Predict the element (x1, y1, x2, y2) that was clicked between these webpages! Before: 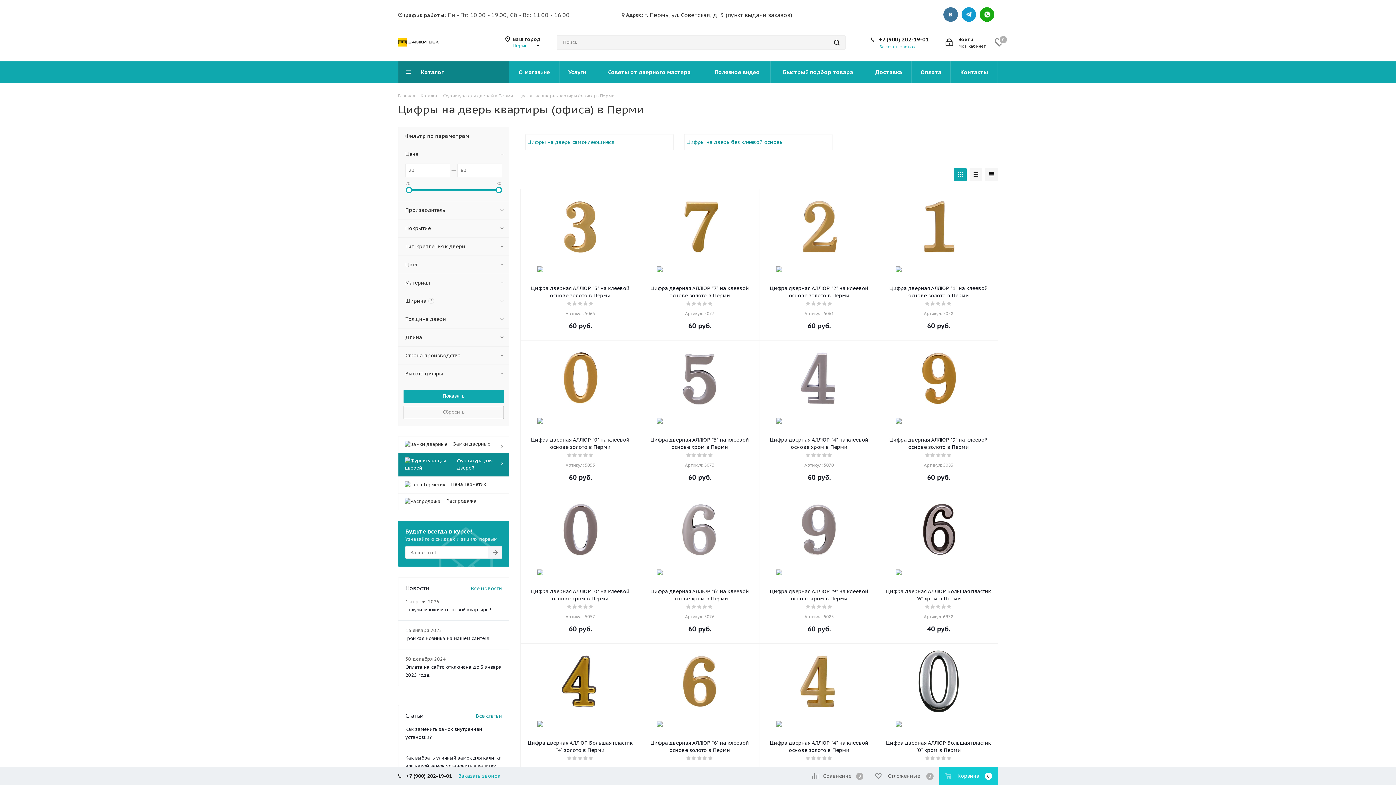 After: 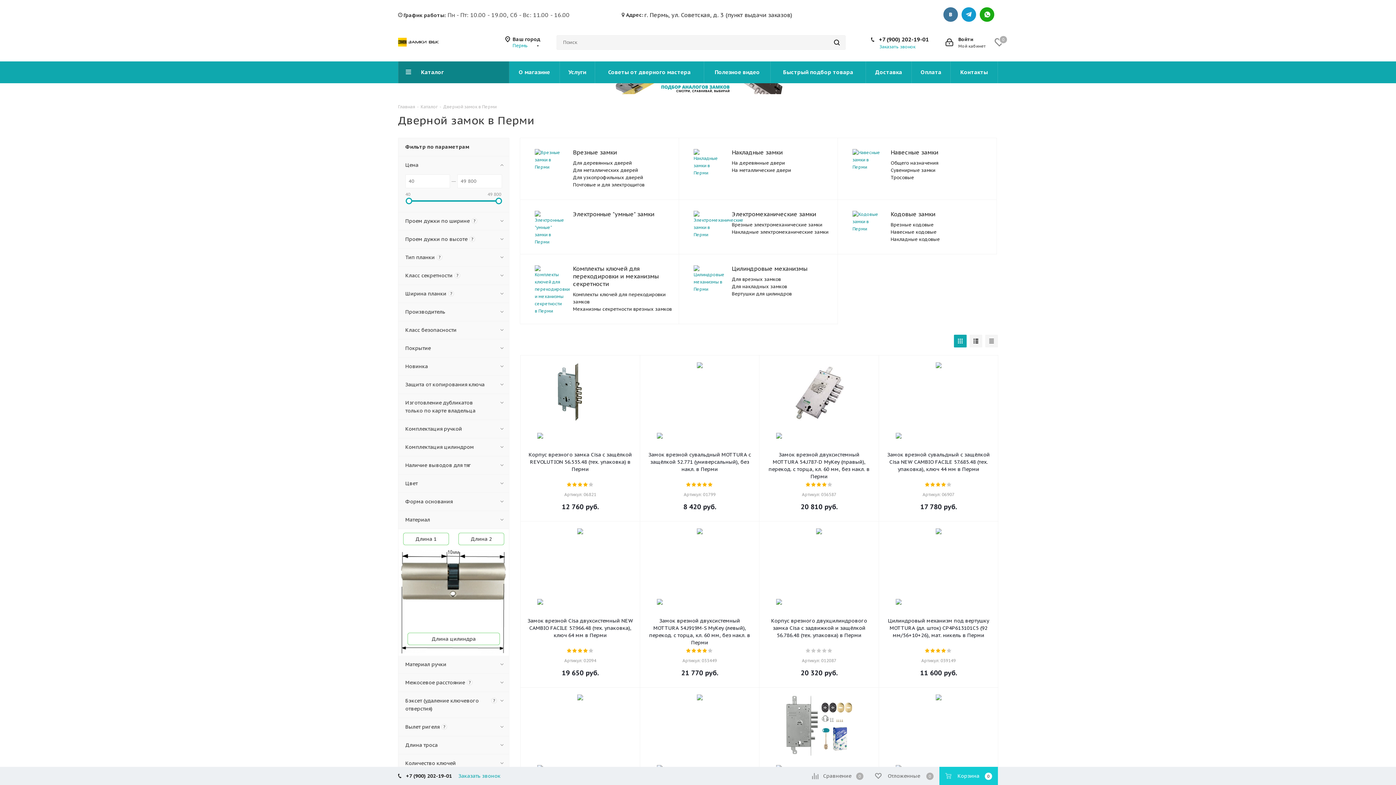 Action: label: 	Замки дверные bbox: (398, 436, 509, 453)